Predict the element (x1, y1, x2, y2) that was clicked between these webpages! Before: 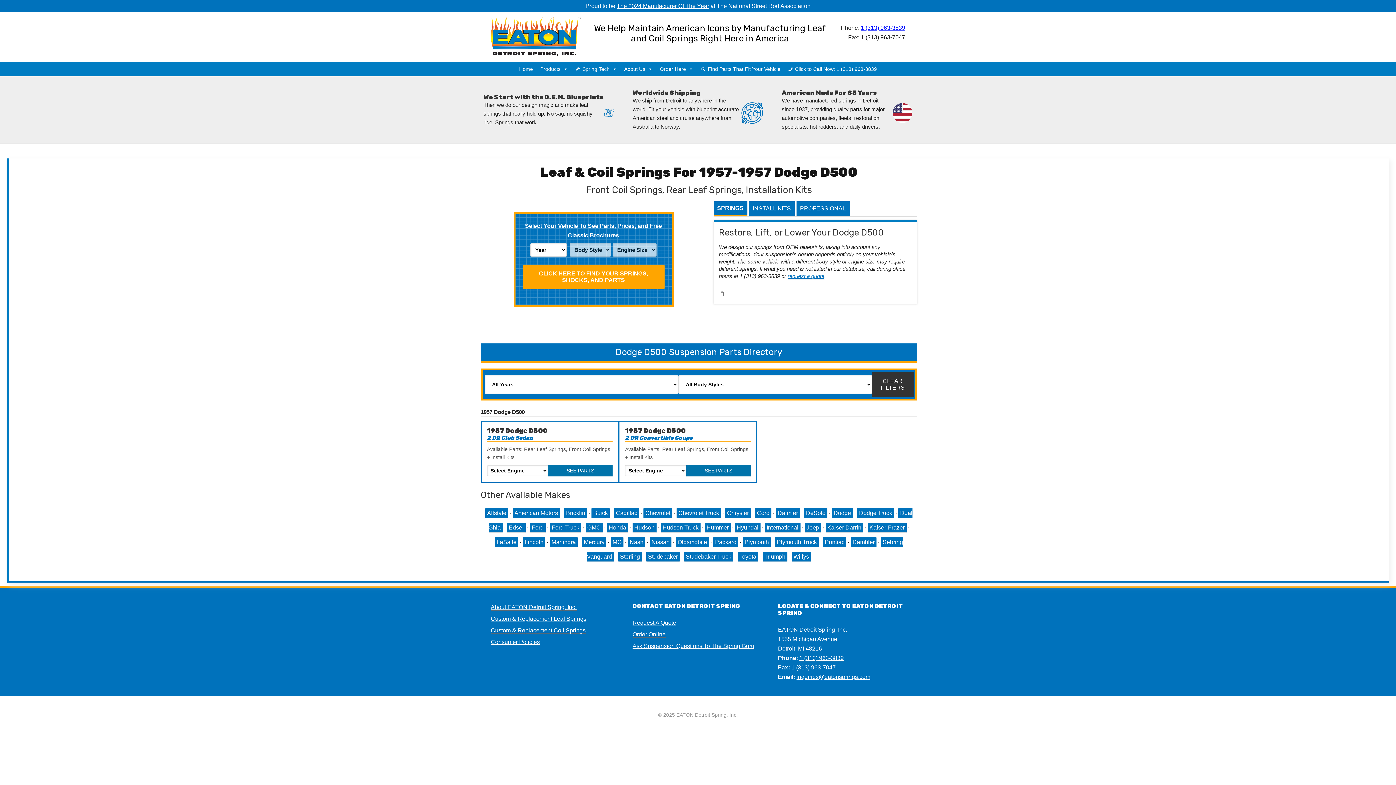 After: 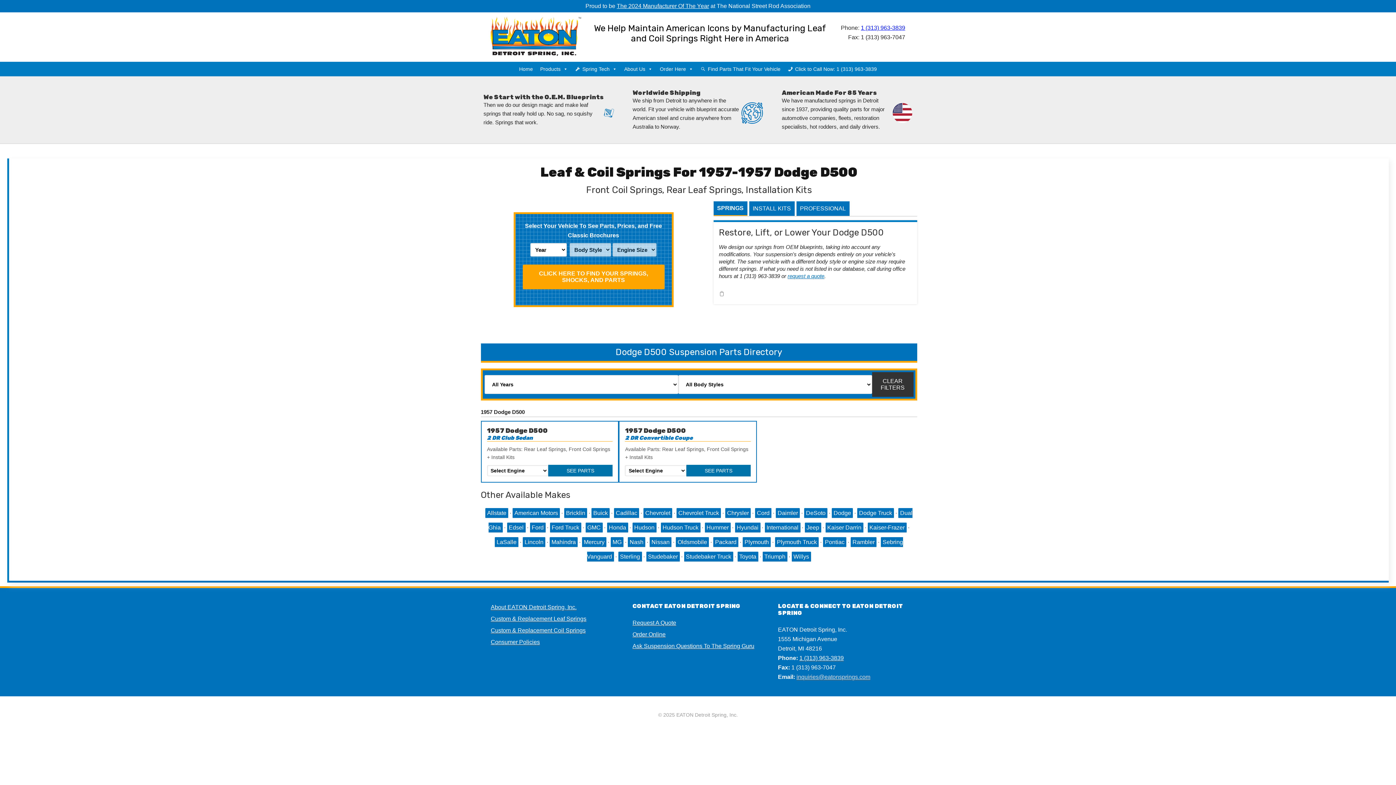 Action: bbox: (796, 674, 870, 680) label: inquiries@eatonsprings.com